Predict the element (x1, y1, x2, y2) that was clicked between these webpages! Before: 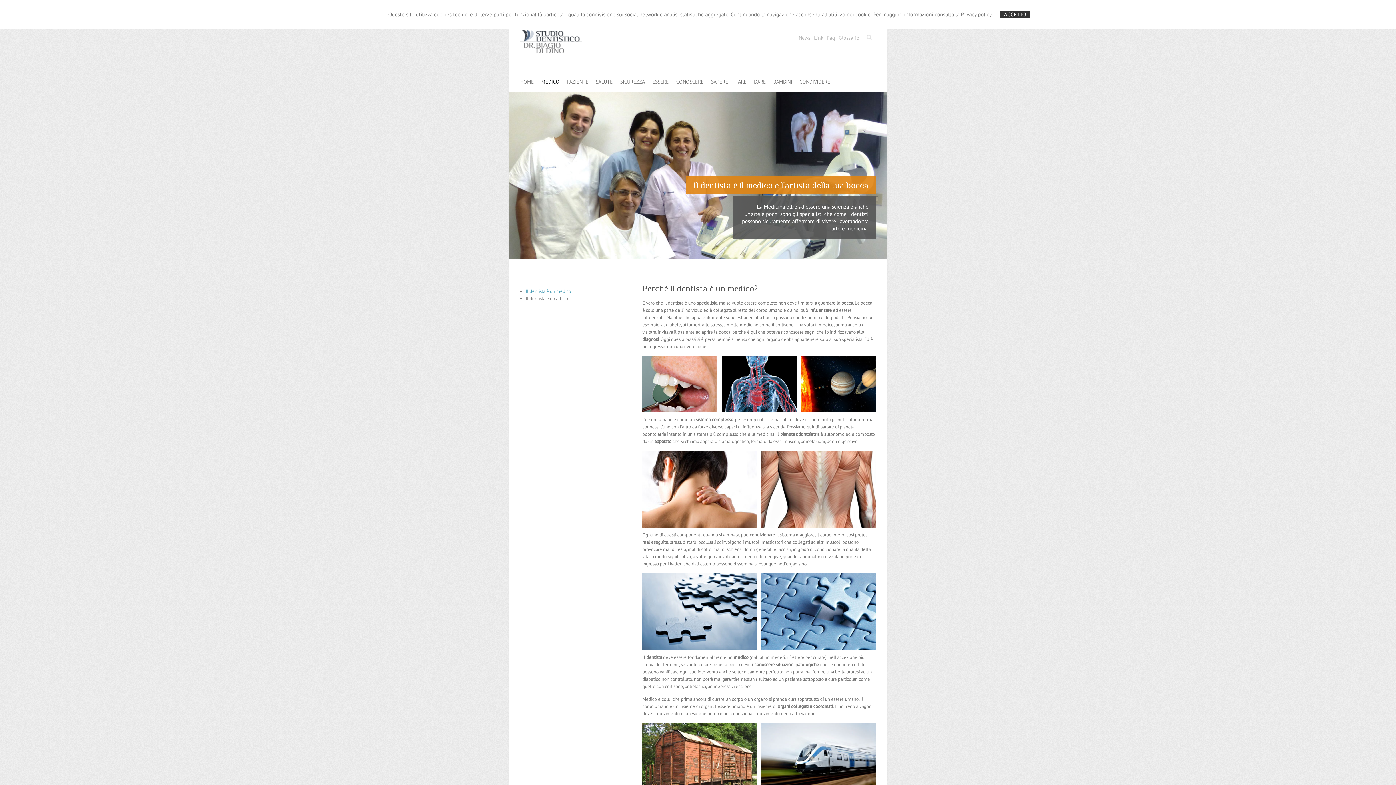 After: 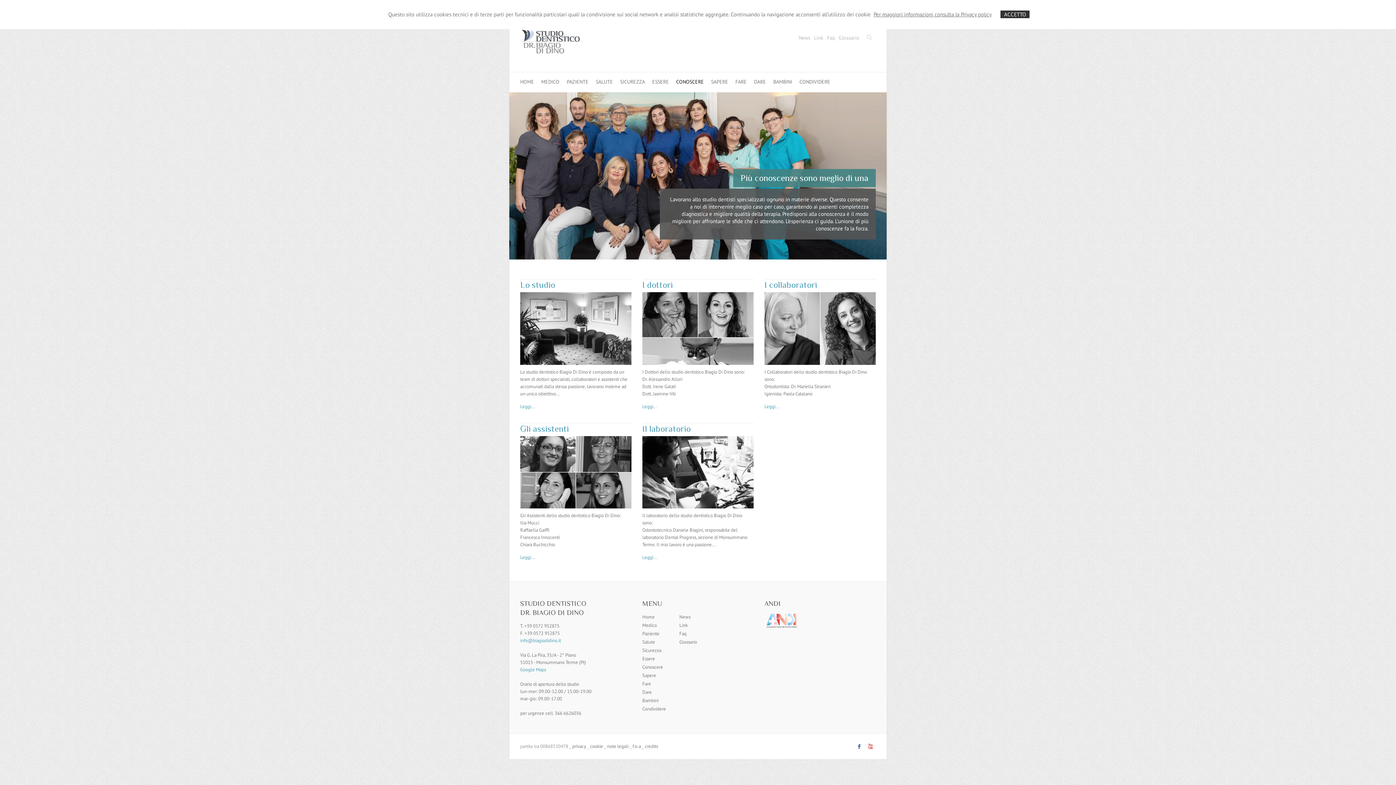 Action: label: CONOSCERE bbox: (676, 72, 704, 92)